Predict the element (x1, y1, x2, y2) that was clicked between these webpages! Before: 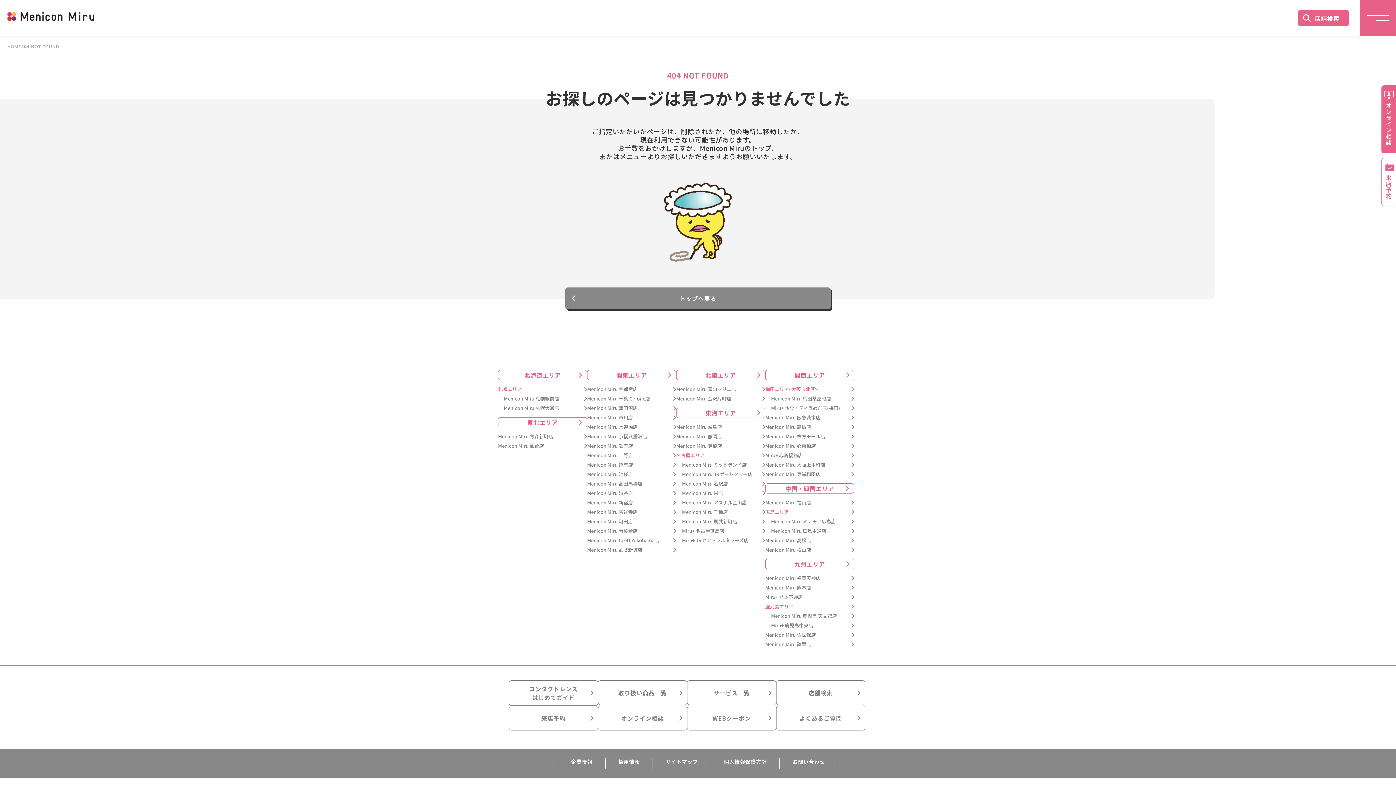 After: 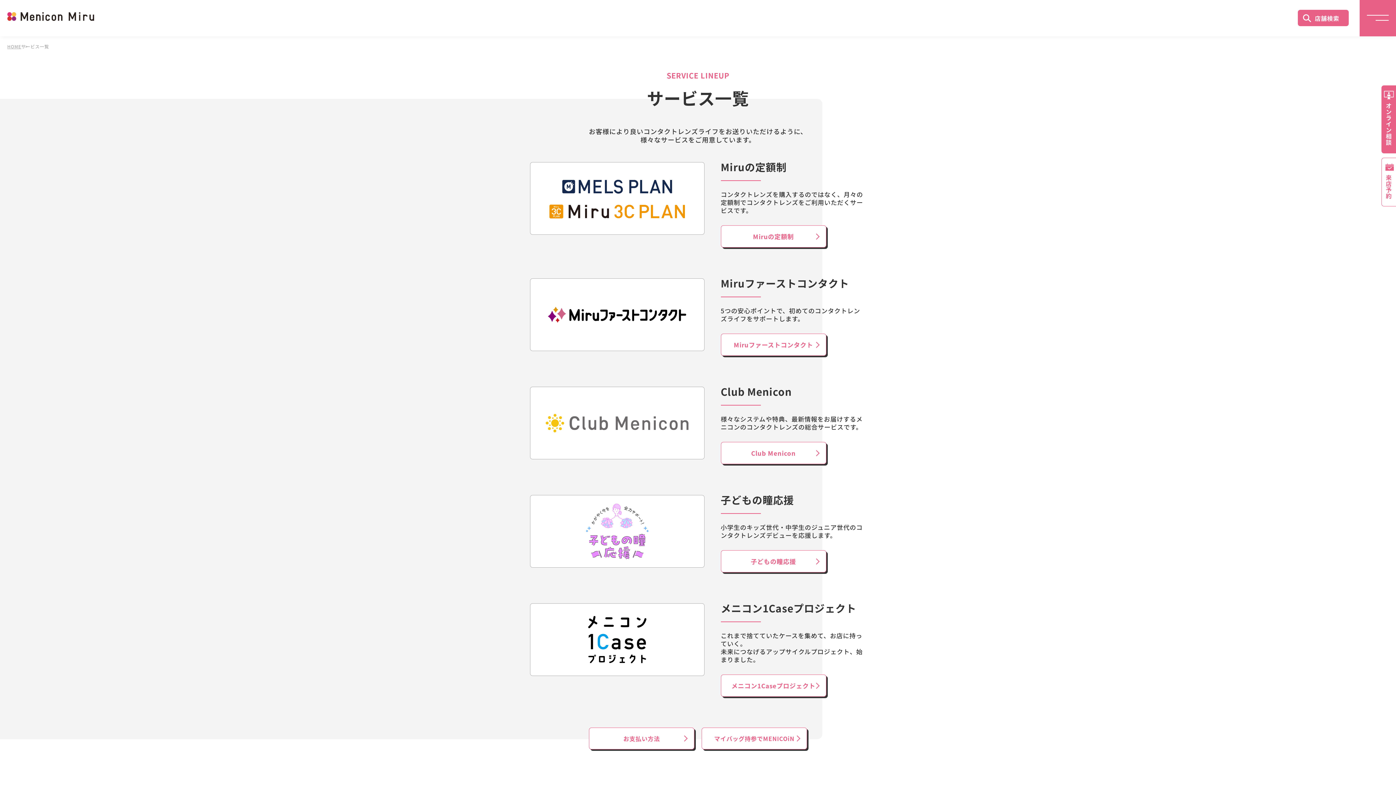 Action: bbox: (687, 680, 776, 705) label: サービス一覧